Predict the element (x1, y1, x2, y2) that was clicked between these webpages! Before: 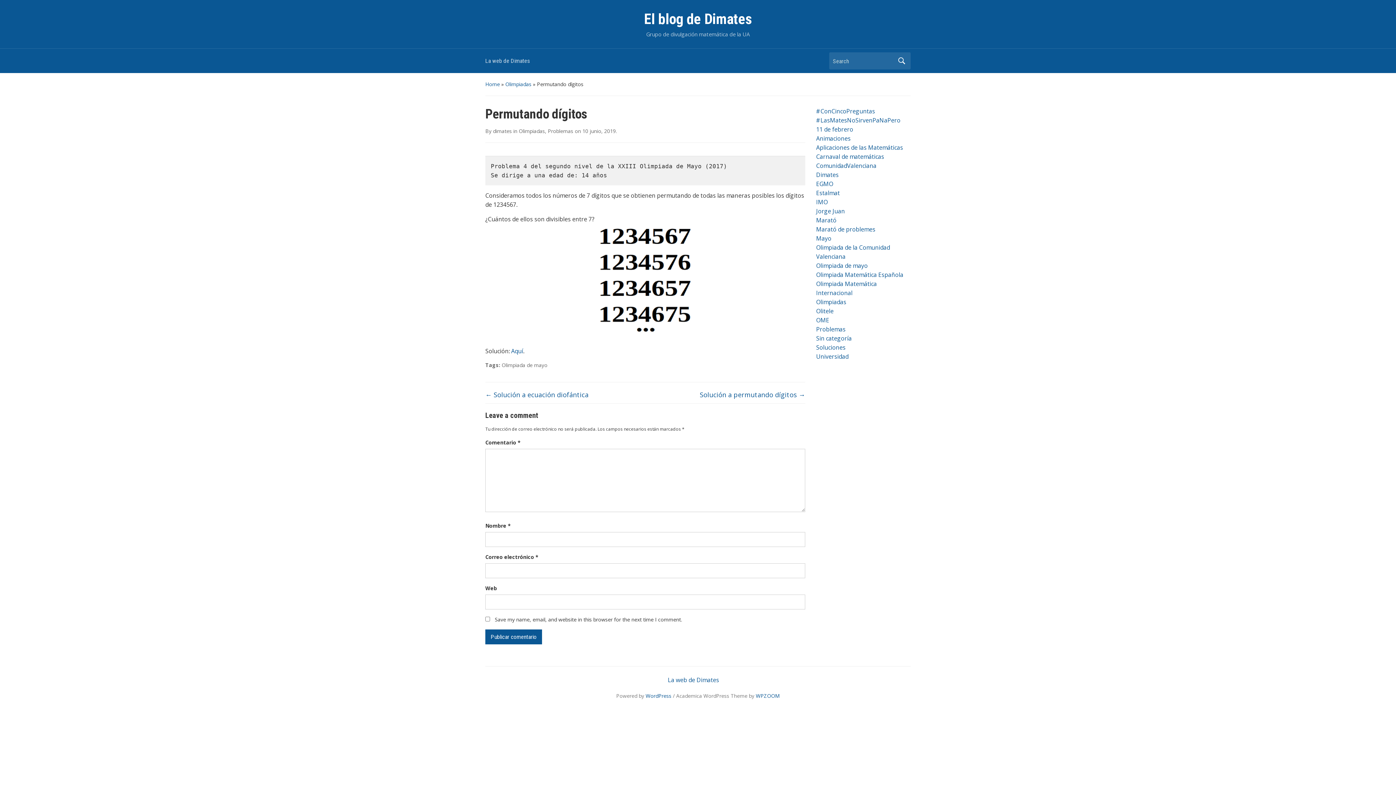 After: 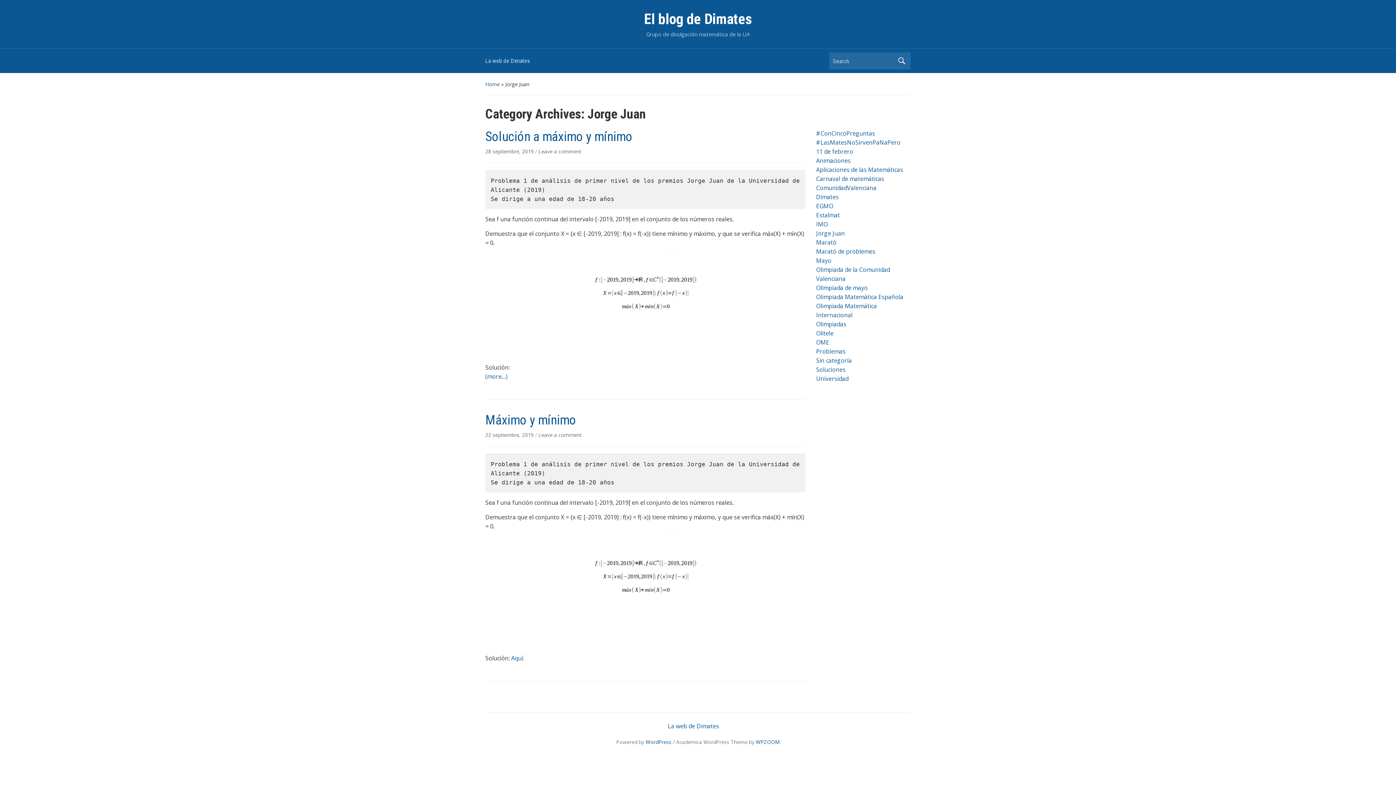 Action: label: Jorge Juan bbox: (816, 207, 845, 215)